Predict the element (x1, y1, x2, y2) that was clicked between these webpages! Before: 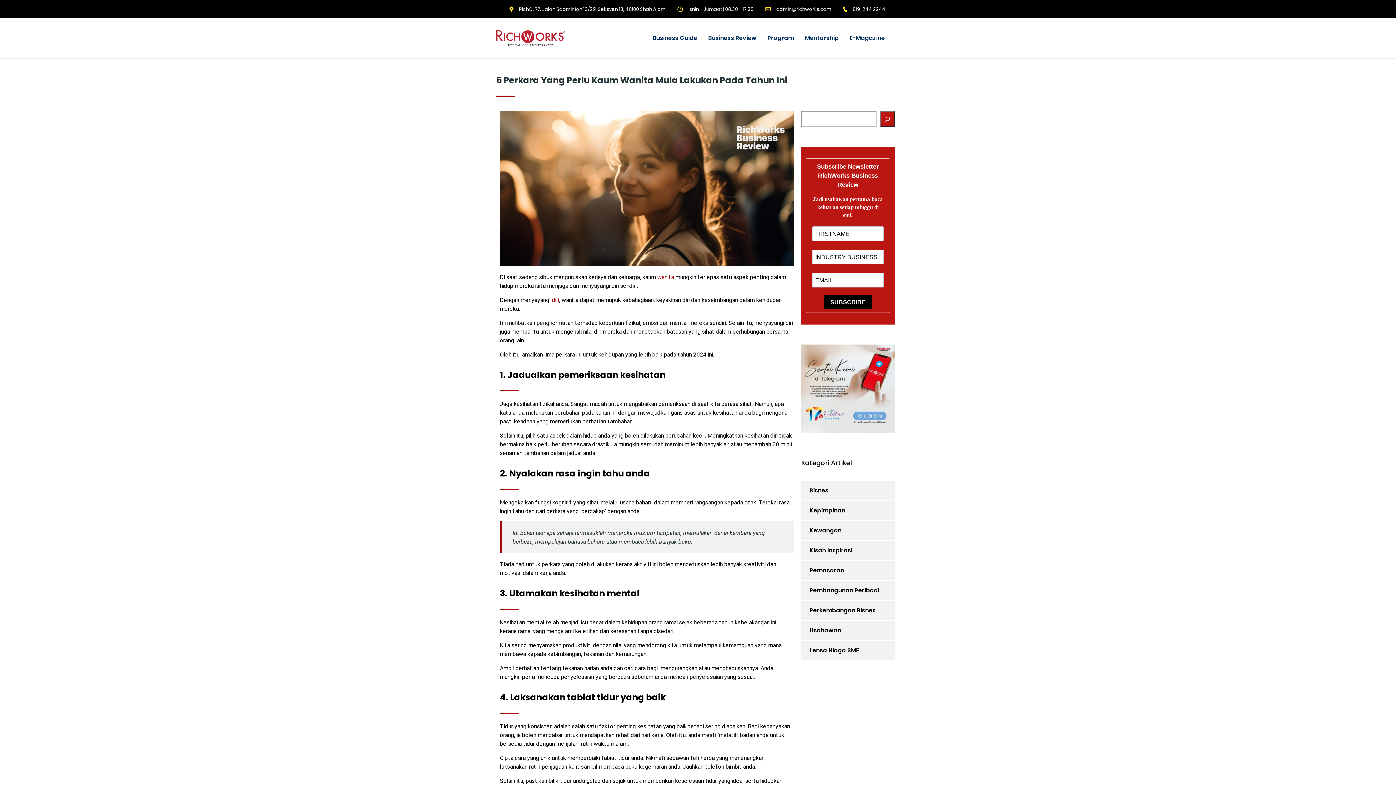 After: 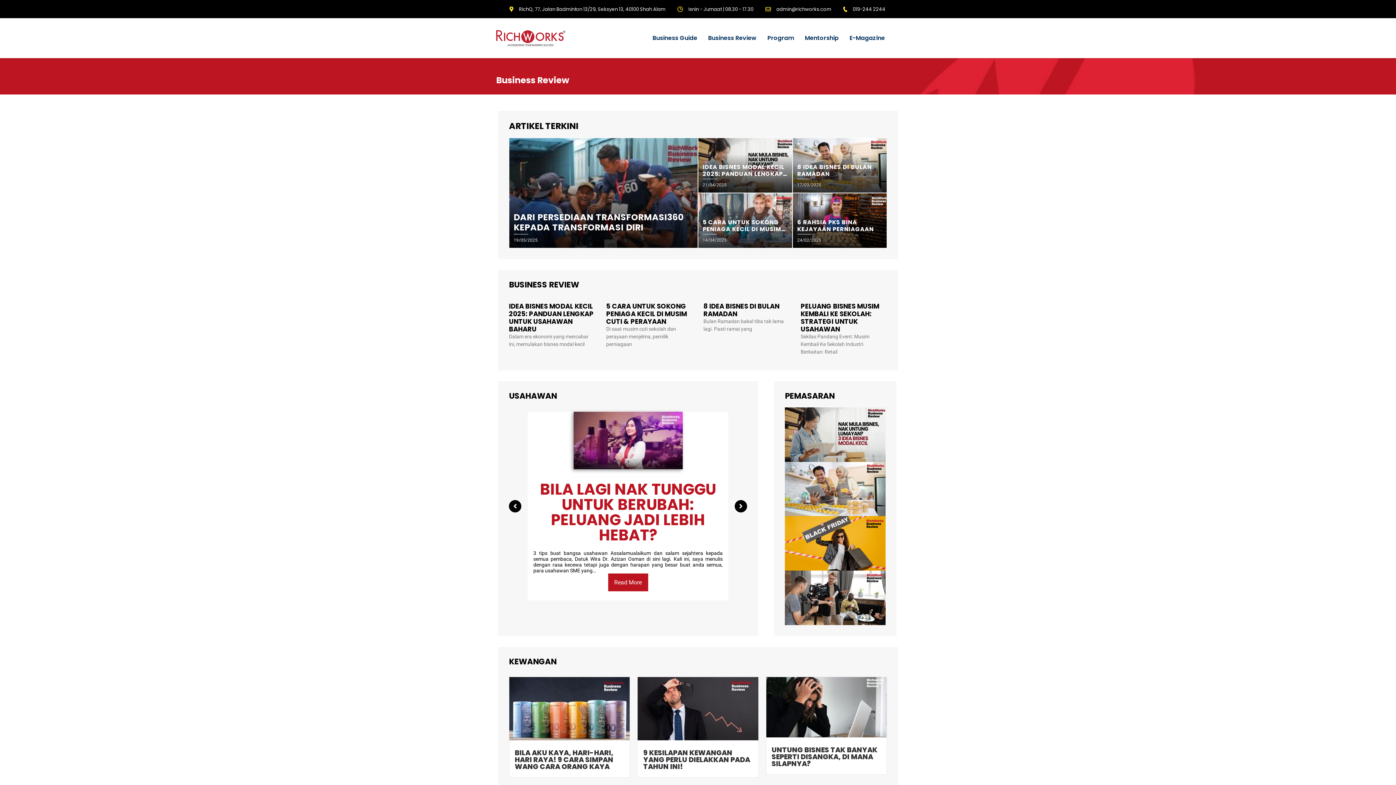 Action: label: Business Review bbox: (702, 27, 762, 48)